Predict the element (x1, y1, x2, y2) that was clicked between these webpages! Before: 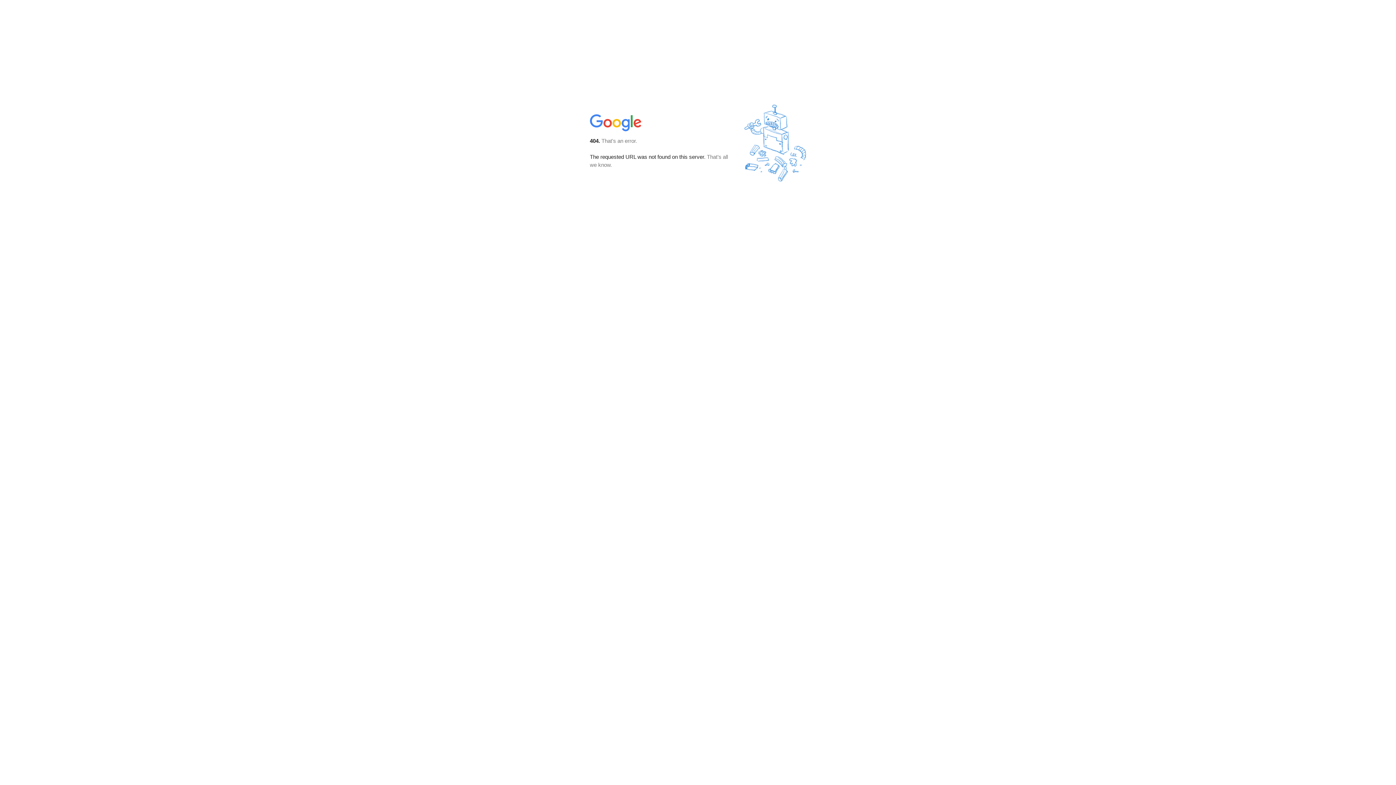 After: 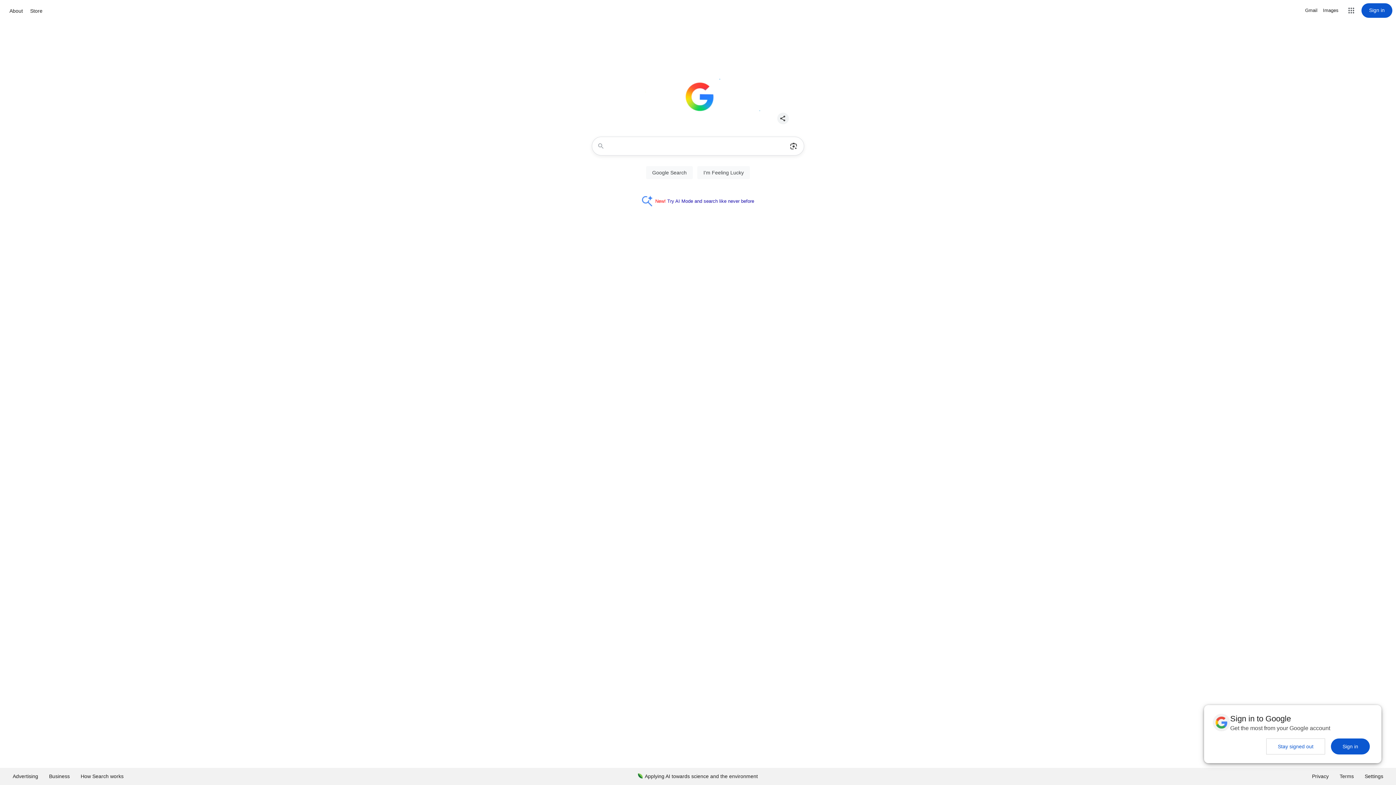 Action: bbox: (590, 127, 642, 134)